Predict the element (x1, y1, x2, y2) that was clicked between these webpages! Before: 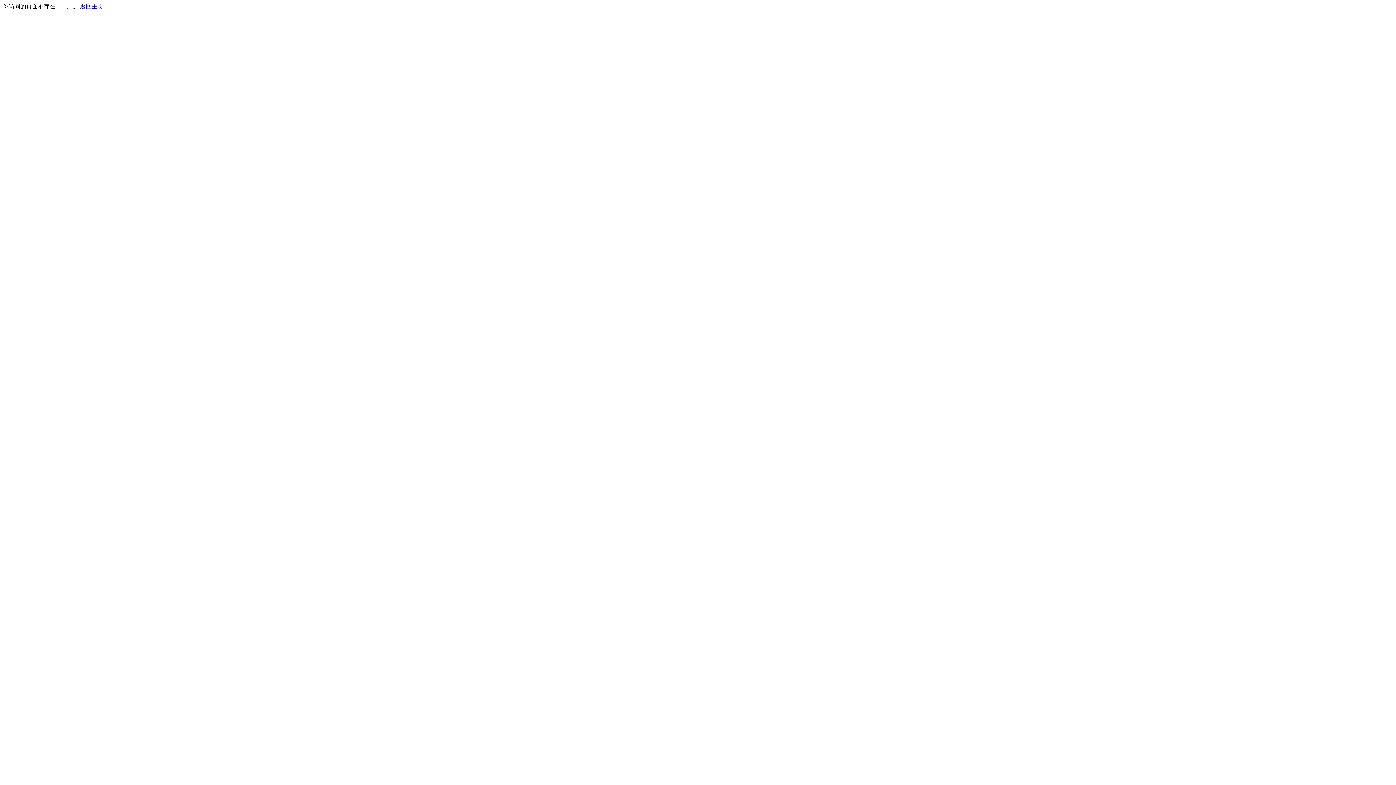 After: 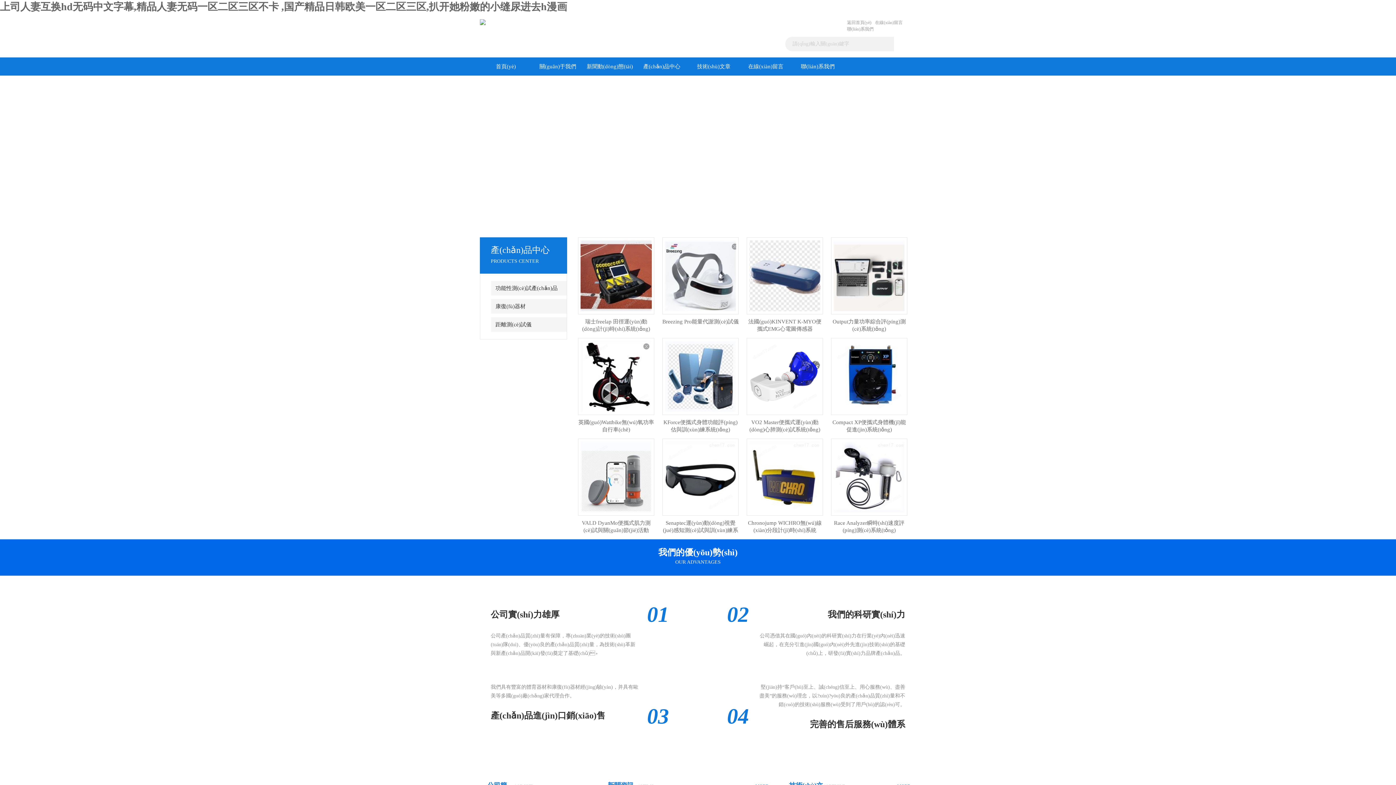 Action: bbox: (80, 3, 103, 9) label: 返回主页